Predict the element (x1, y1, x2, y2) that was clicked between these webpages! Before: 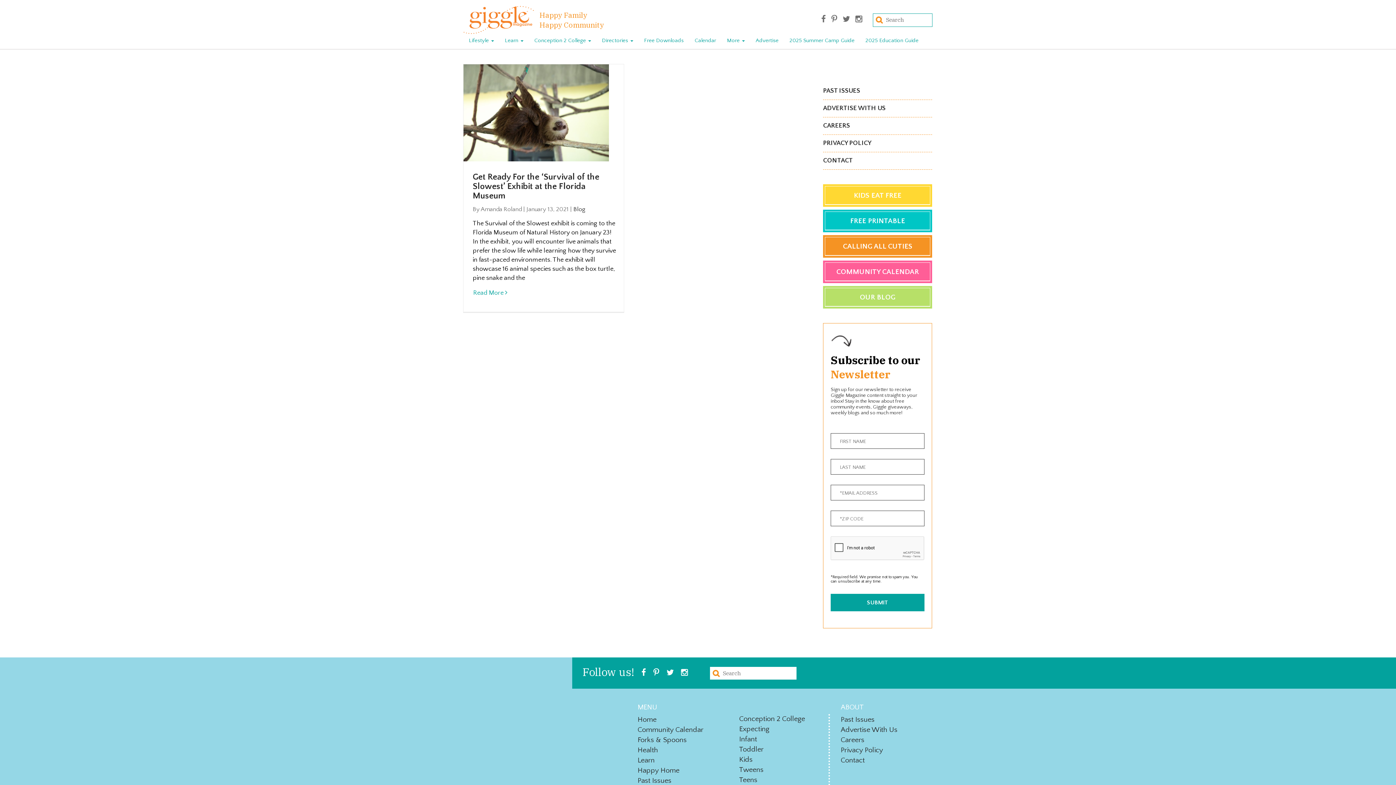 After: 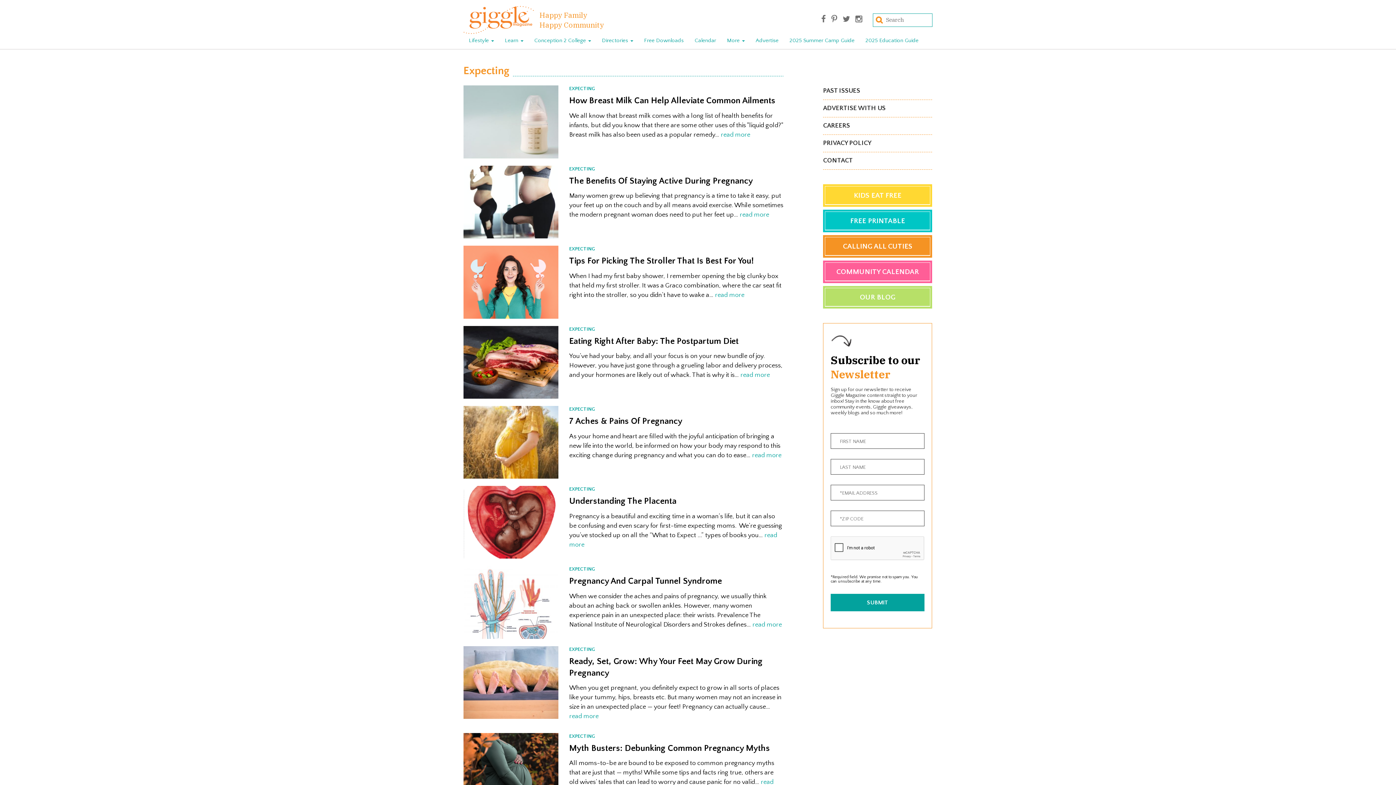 Action: bbox: (739, 725, 769, 733) label: Expecting